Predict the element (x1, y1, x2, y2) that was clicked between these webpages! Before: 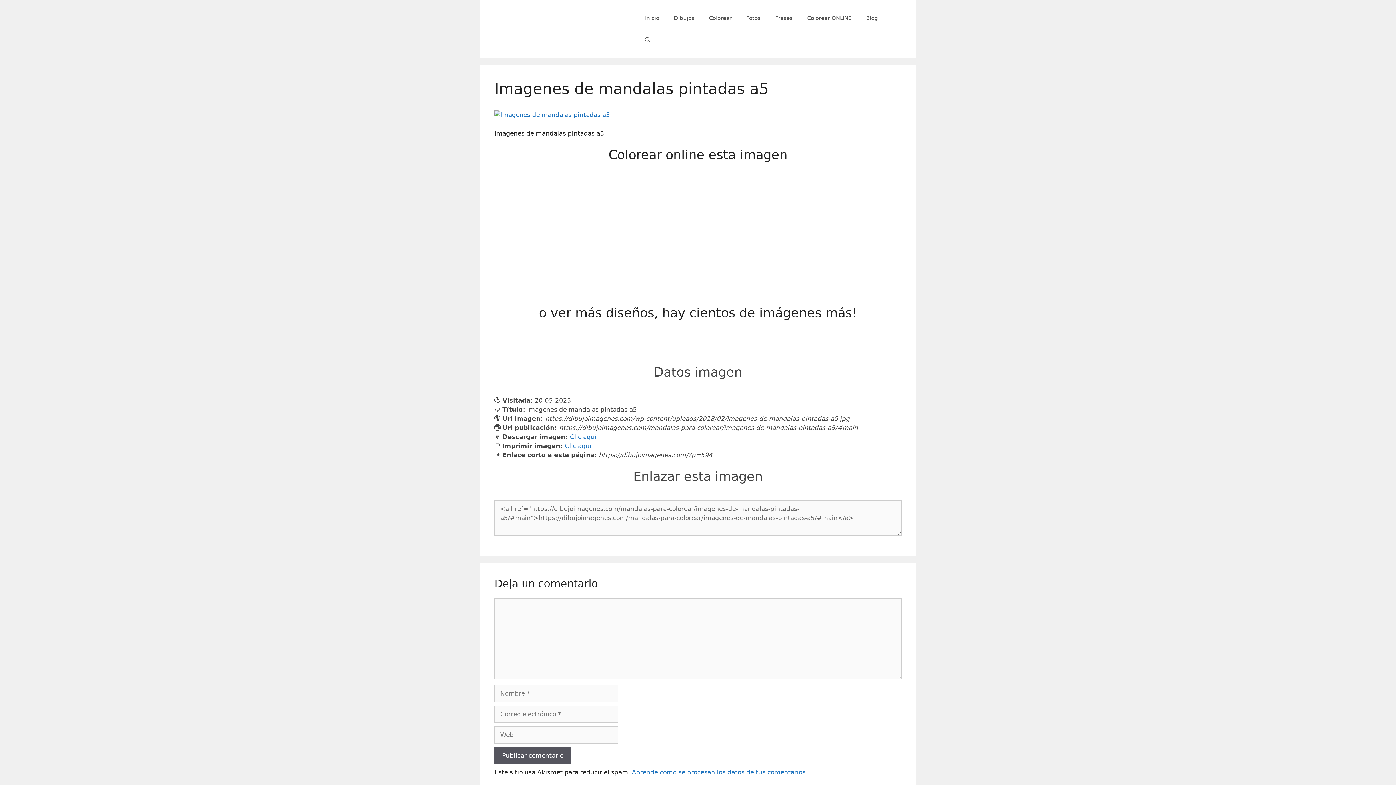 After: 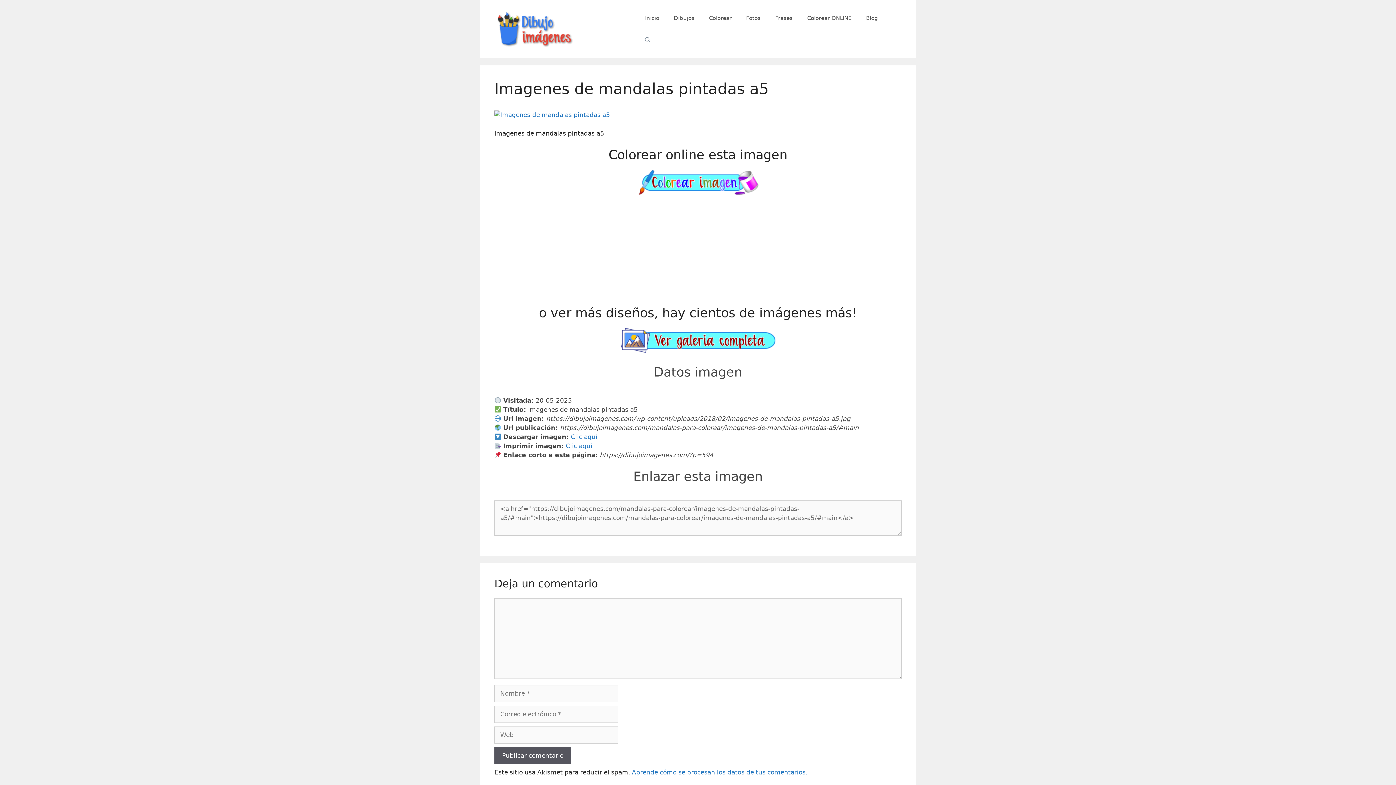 Action: bbox: (637, 29, 657, 50) label: Abrir la barra de búsqueda